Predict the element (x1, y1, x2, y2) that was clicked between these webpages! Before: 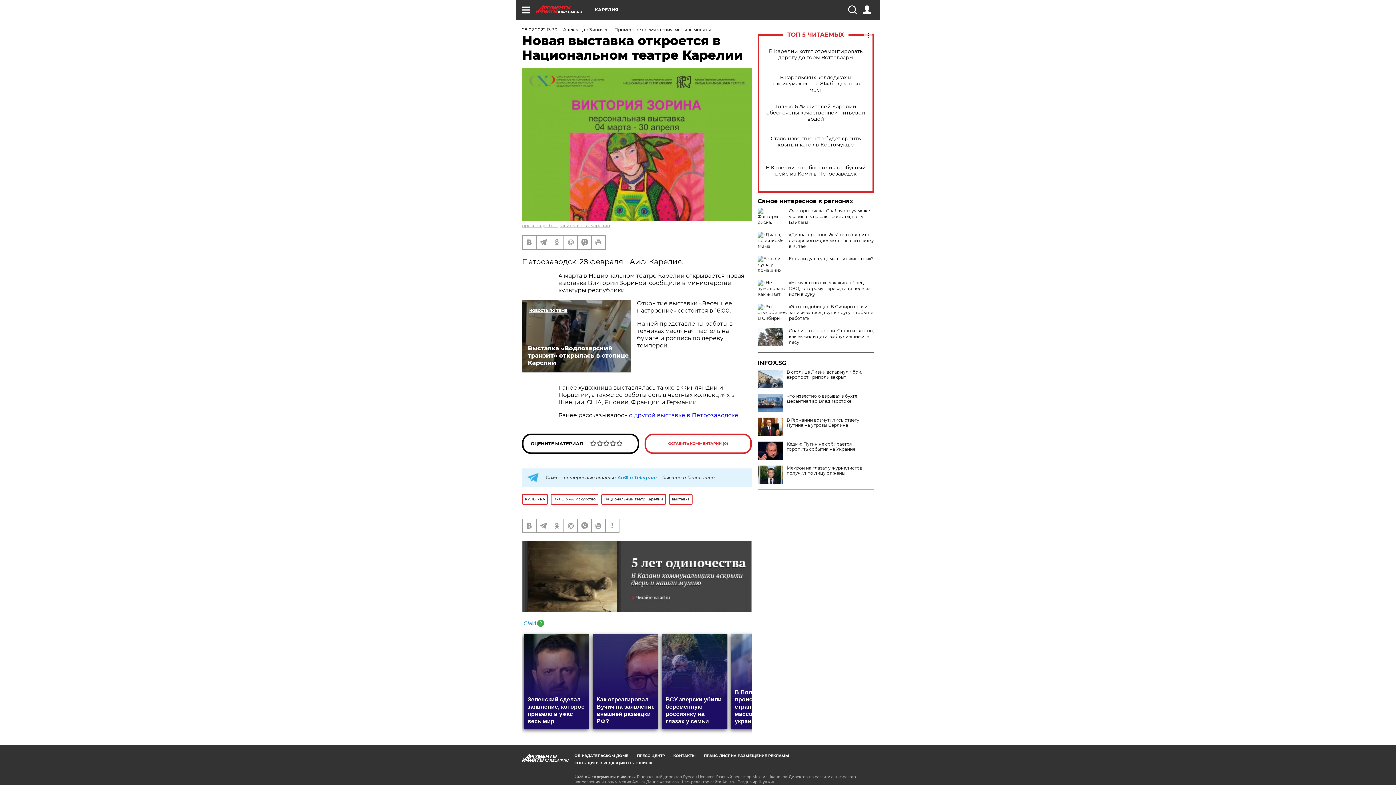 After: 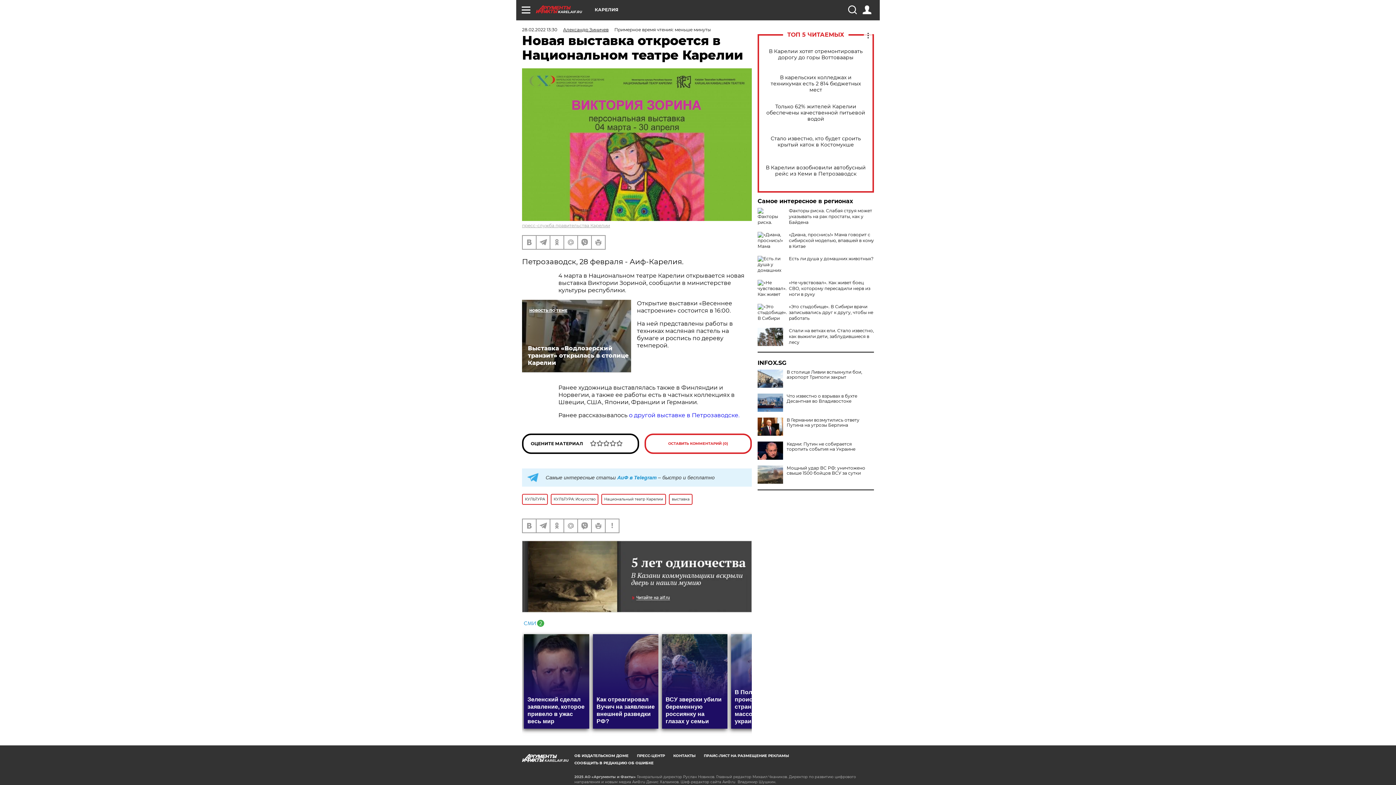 Action: bbox: (757, 465, 783, 484)